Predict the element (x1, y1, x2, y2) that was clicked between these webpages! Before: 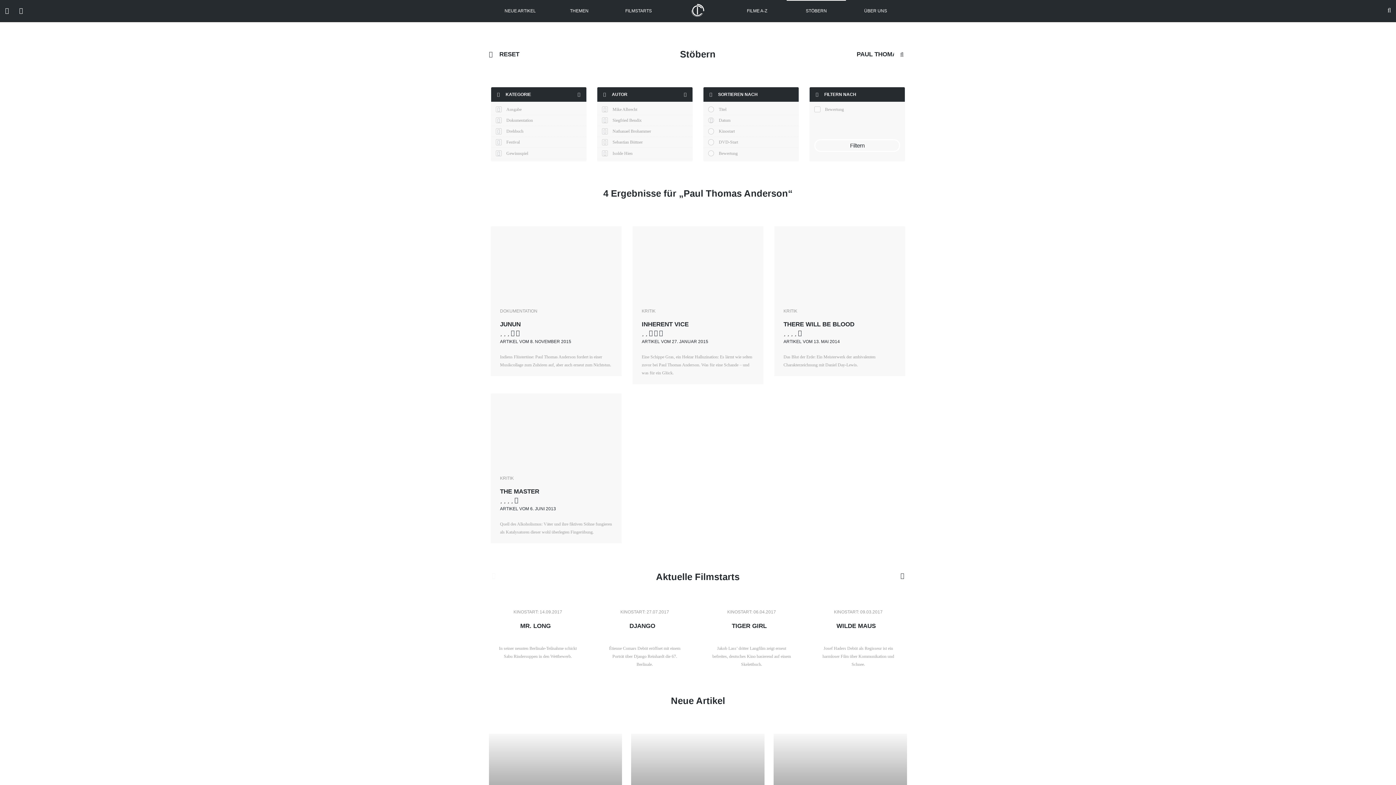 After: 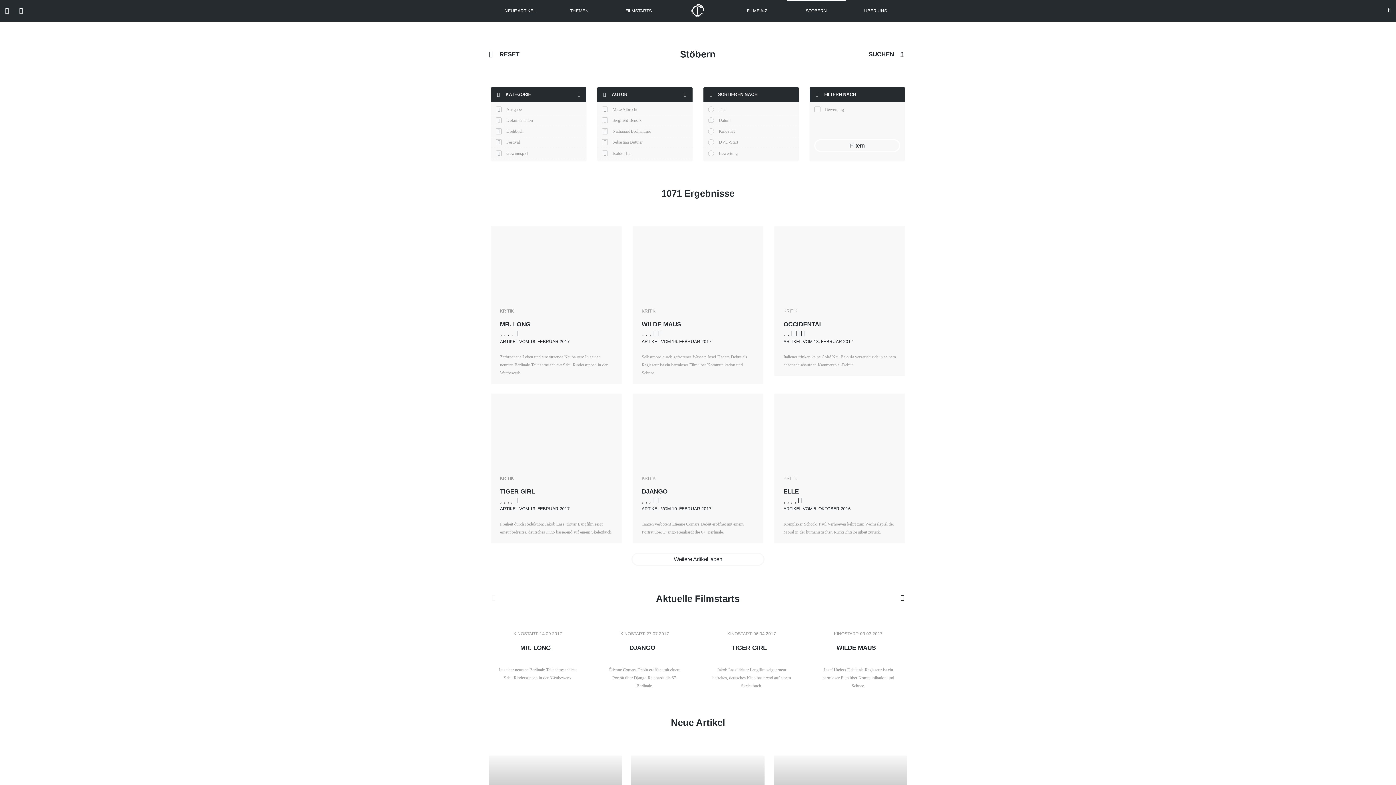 Action: bbox: (1387, 7, 1391, 13) label: 